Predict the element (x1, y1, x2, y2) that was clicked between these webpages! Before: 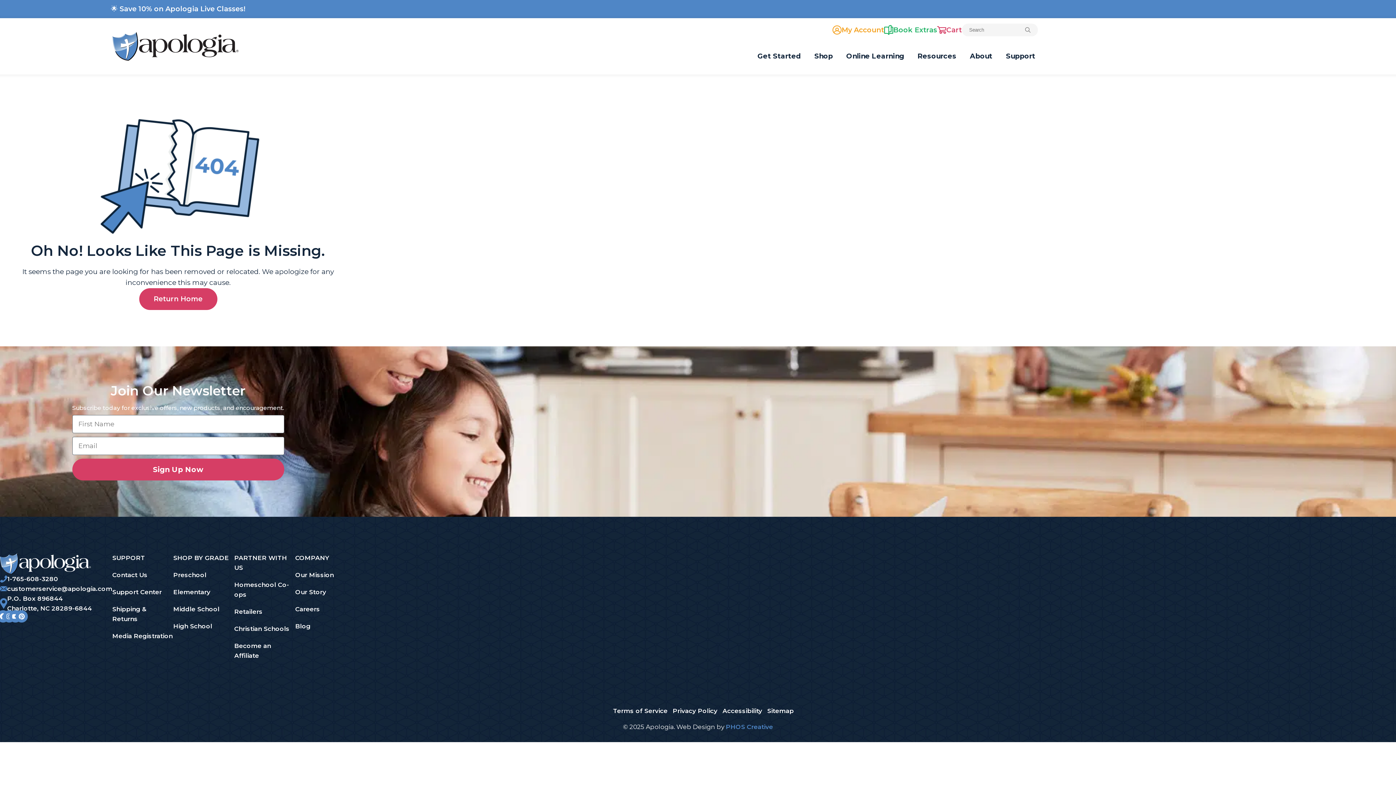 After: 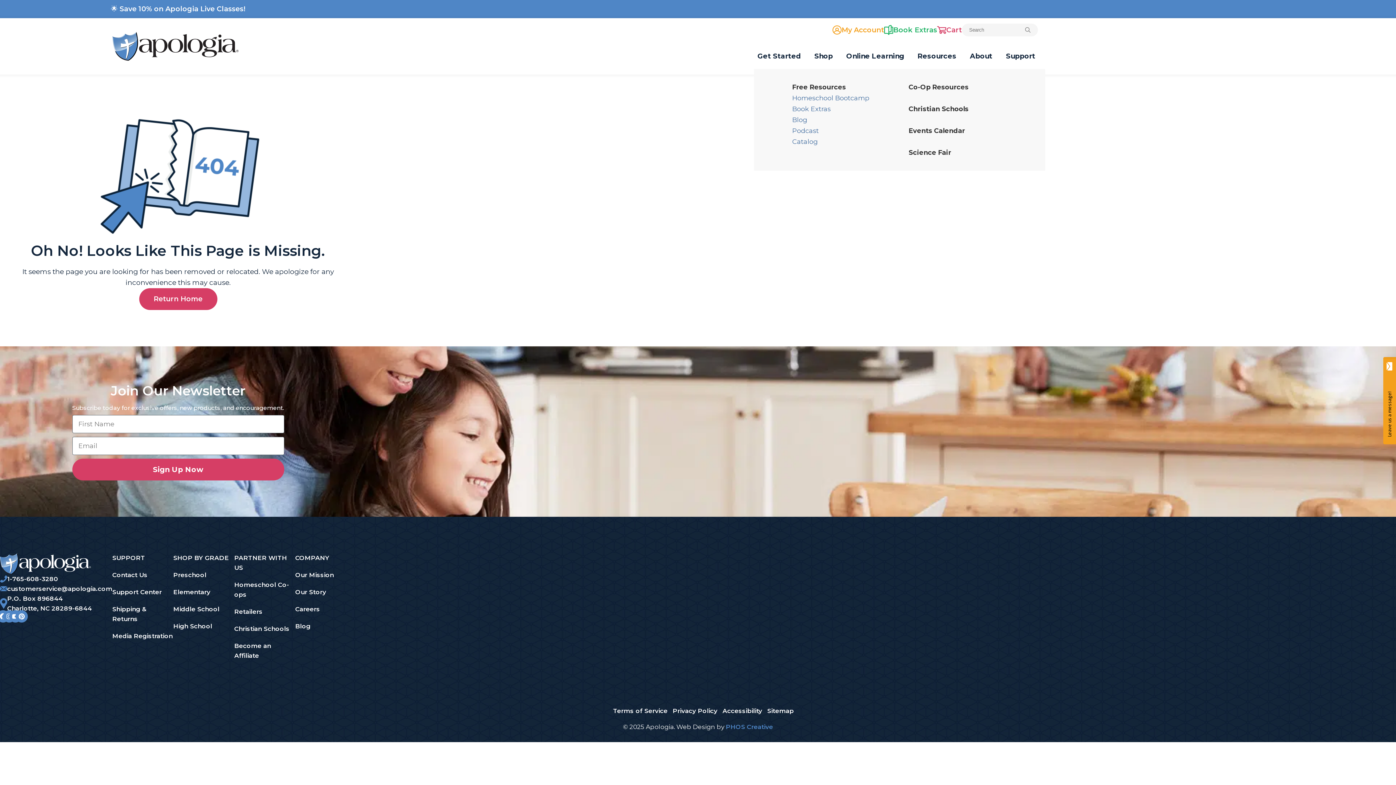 Action: label: Resources bbox: (914, 43, 966, 69)